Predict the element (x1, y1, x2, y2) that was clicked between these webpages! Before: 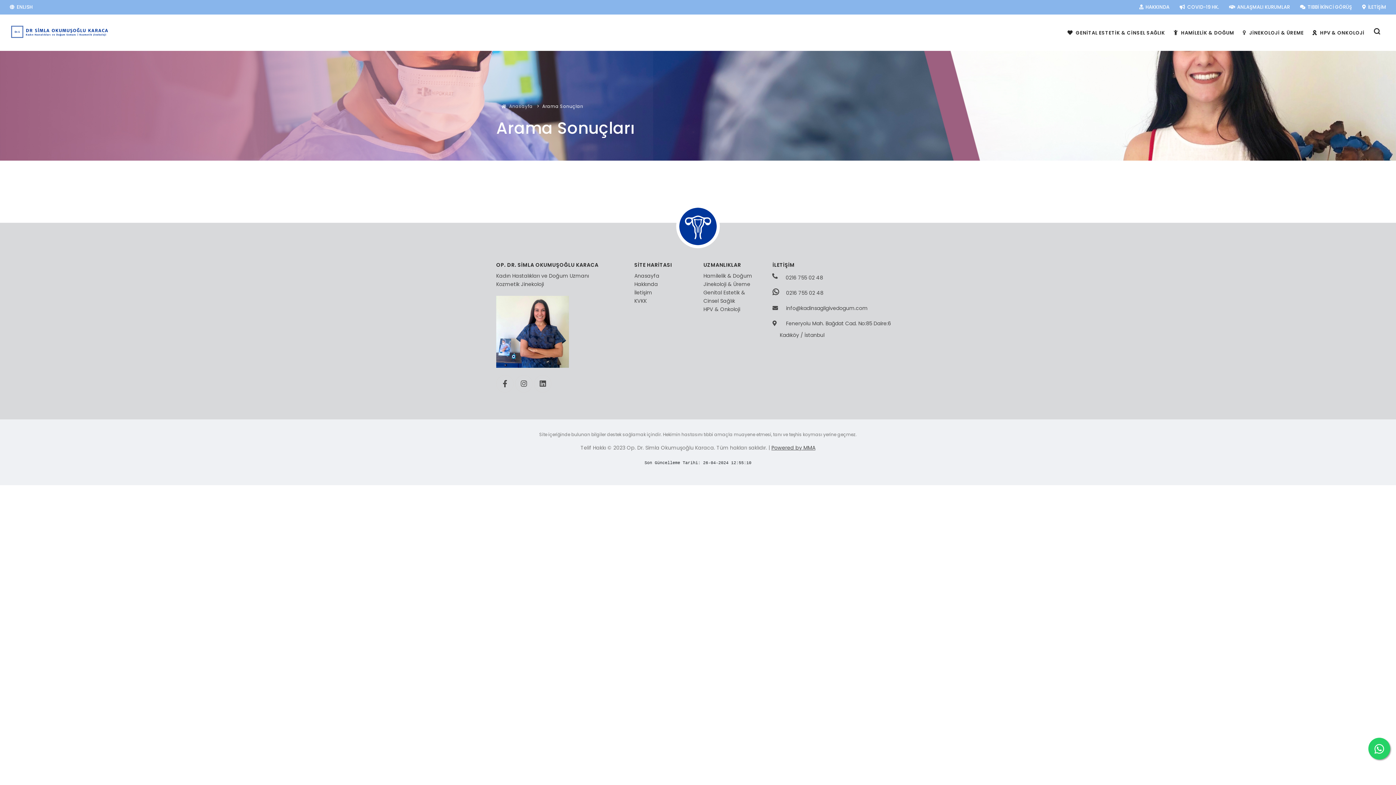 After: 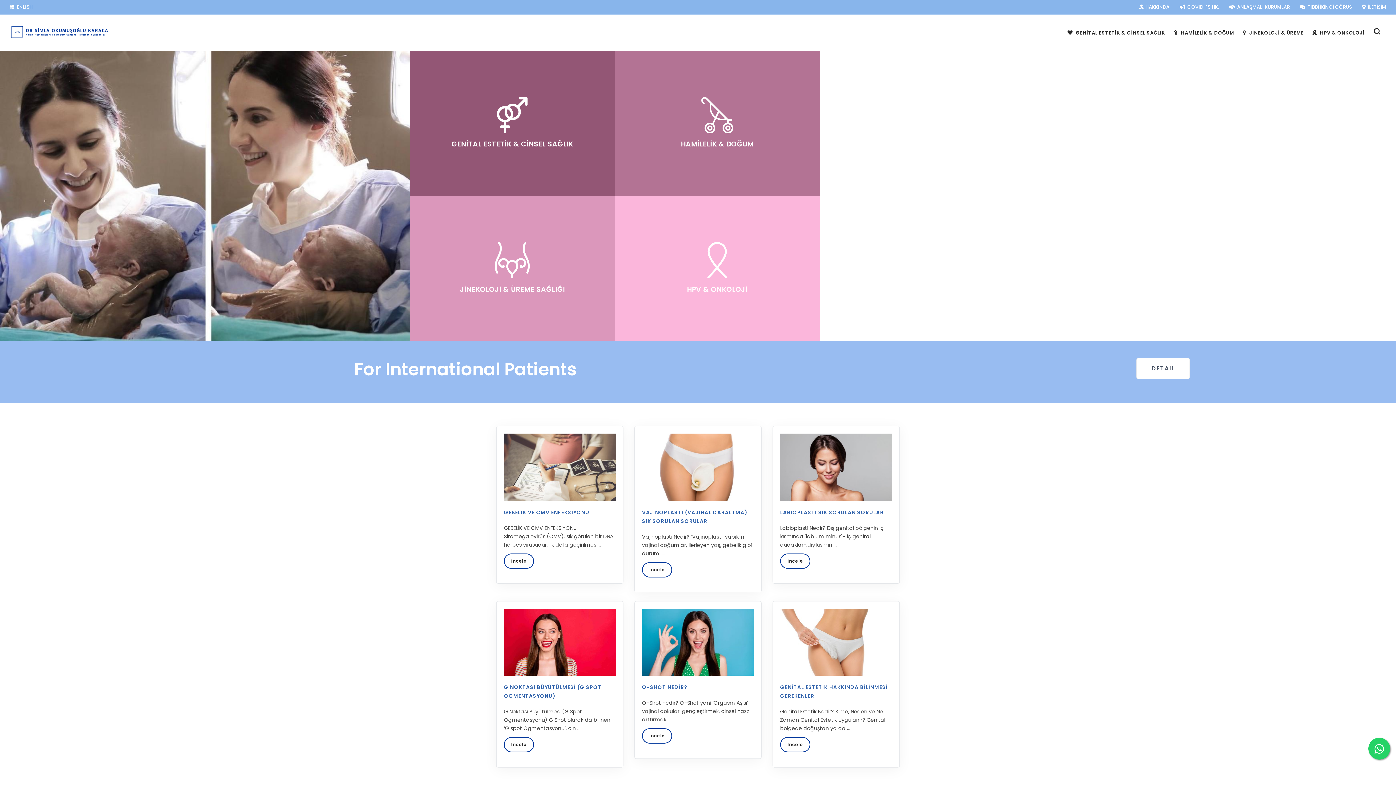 Action: bbox: (10, 25, 109, 38)